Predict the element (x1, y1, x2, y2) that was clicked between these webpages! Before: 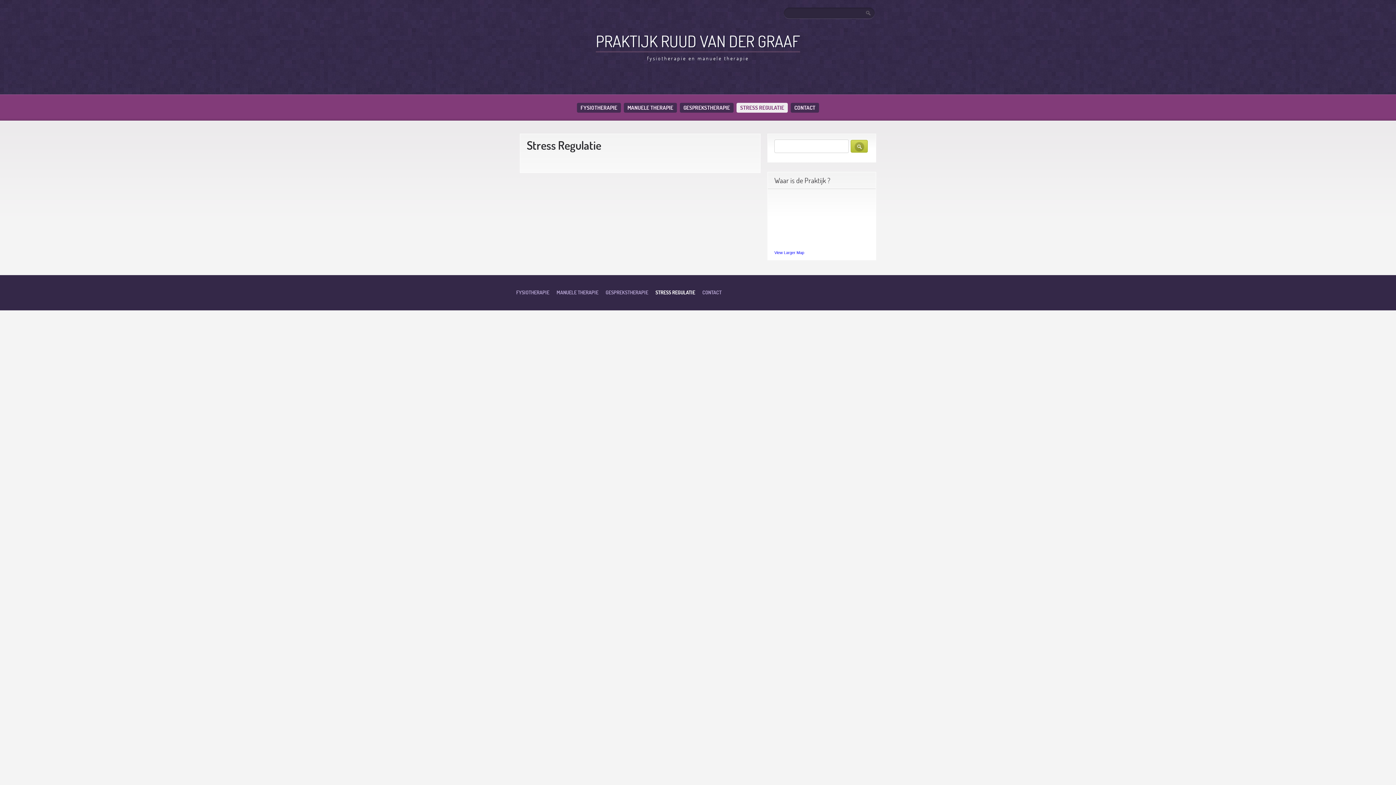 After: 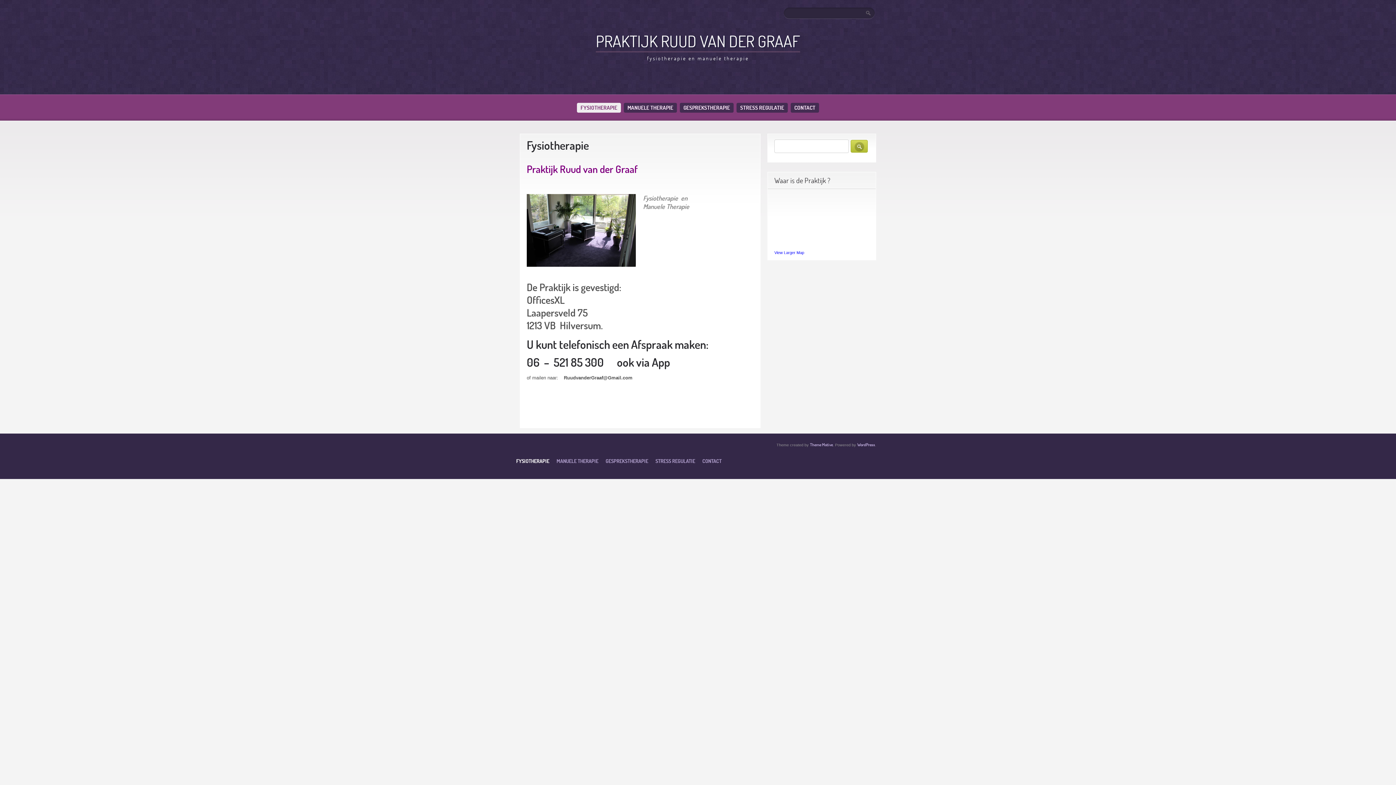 Action: label: FYSIOTHERAPIE bbox: (577, 102, 621, 112)